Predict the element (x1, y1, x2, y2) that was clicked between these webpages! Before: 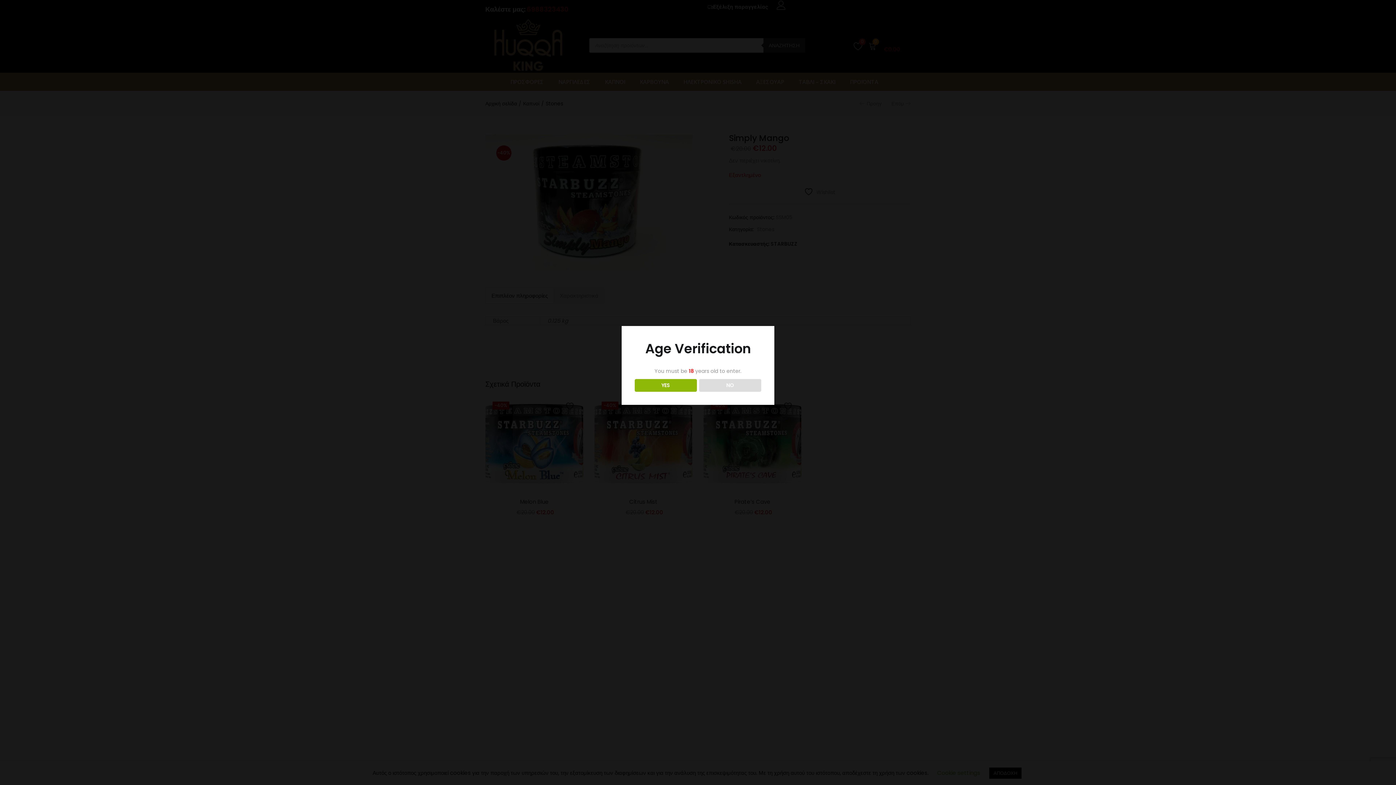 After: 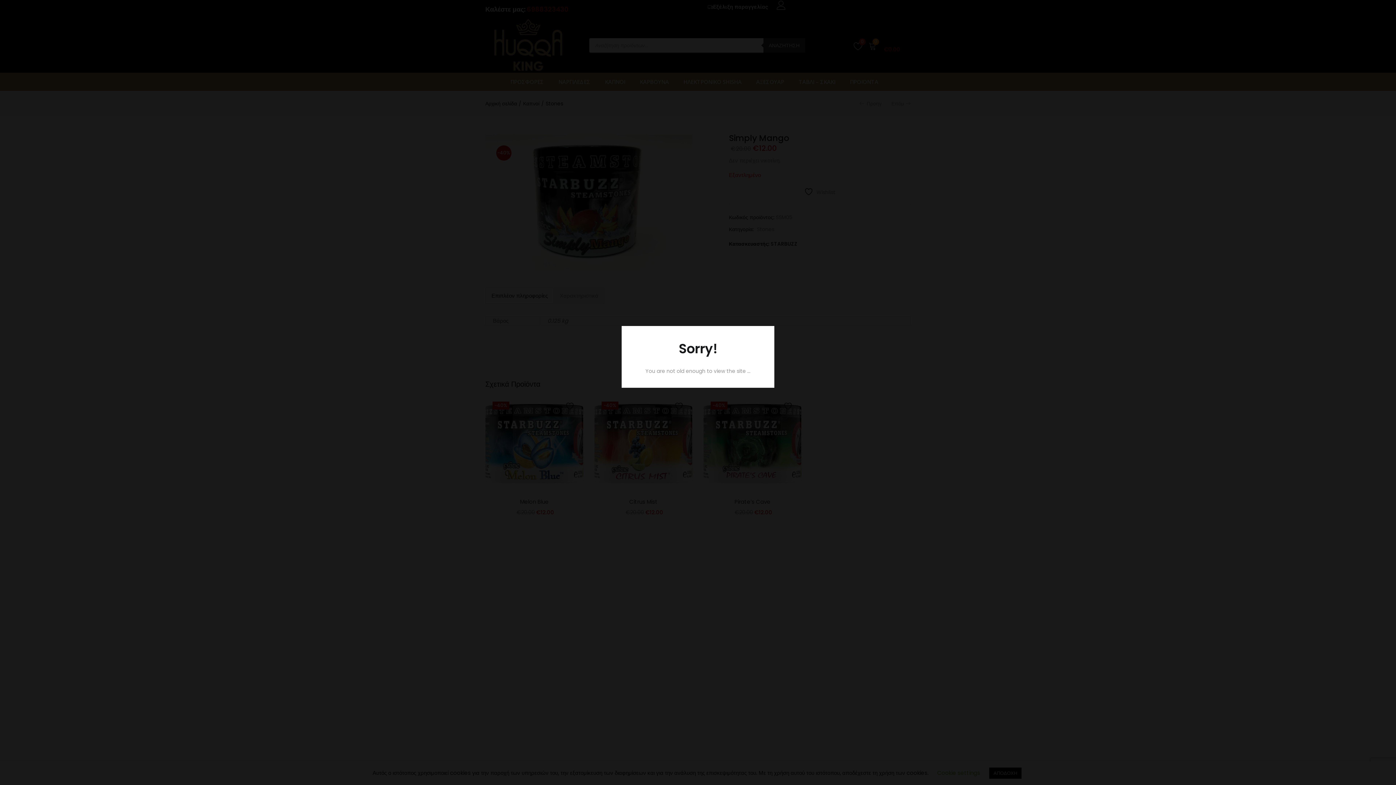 Action: bbox: (699, 379, 761, 391) label: NO